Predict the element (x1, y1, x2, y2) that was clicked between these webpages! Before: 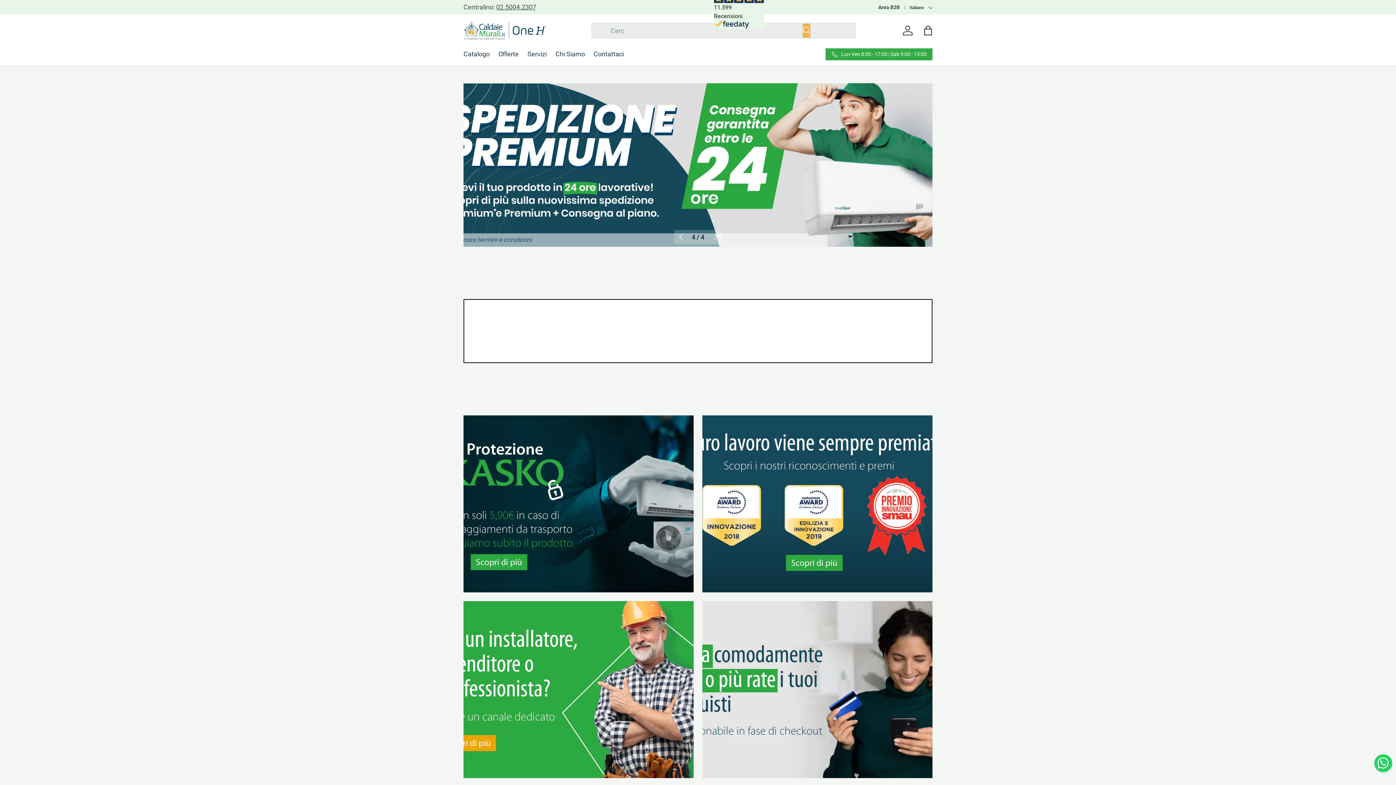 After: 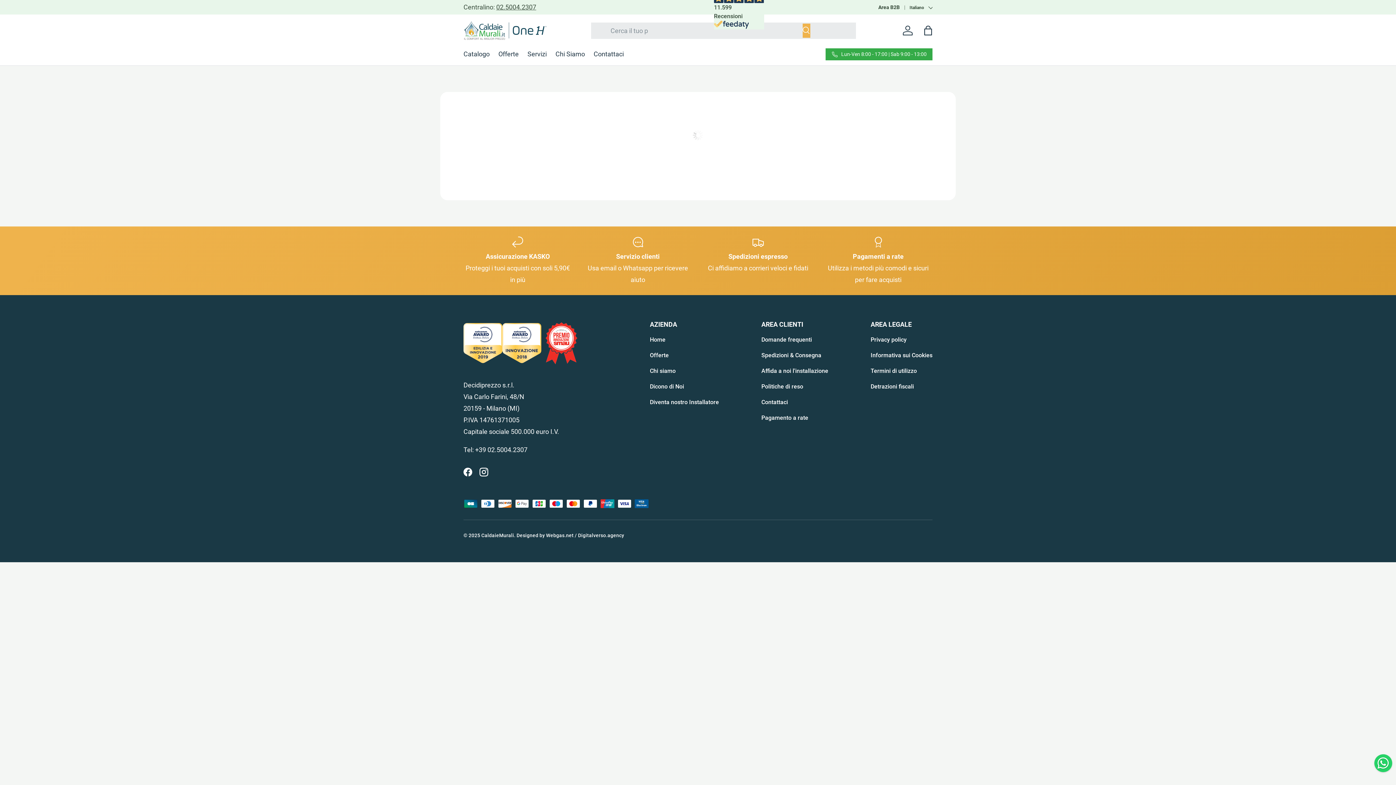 Action: label: Servizi bbox: (527, 46, 546, 61)